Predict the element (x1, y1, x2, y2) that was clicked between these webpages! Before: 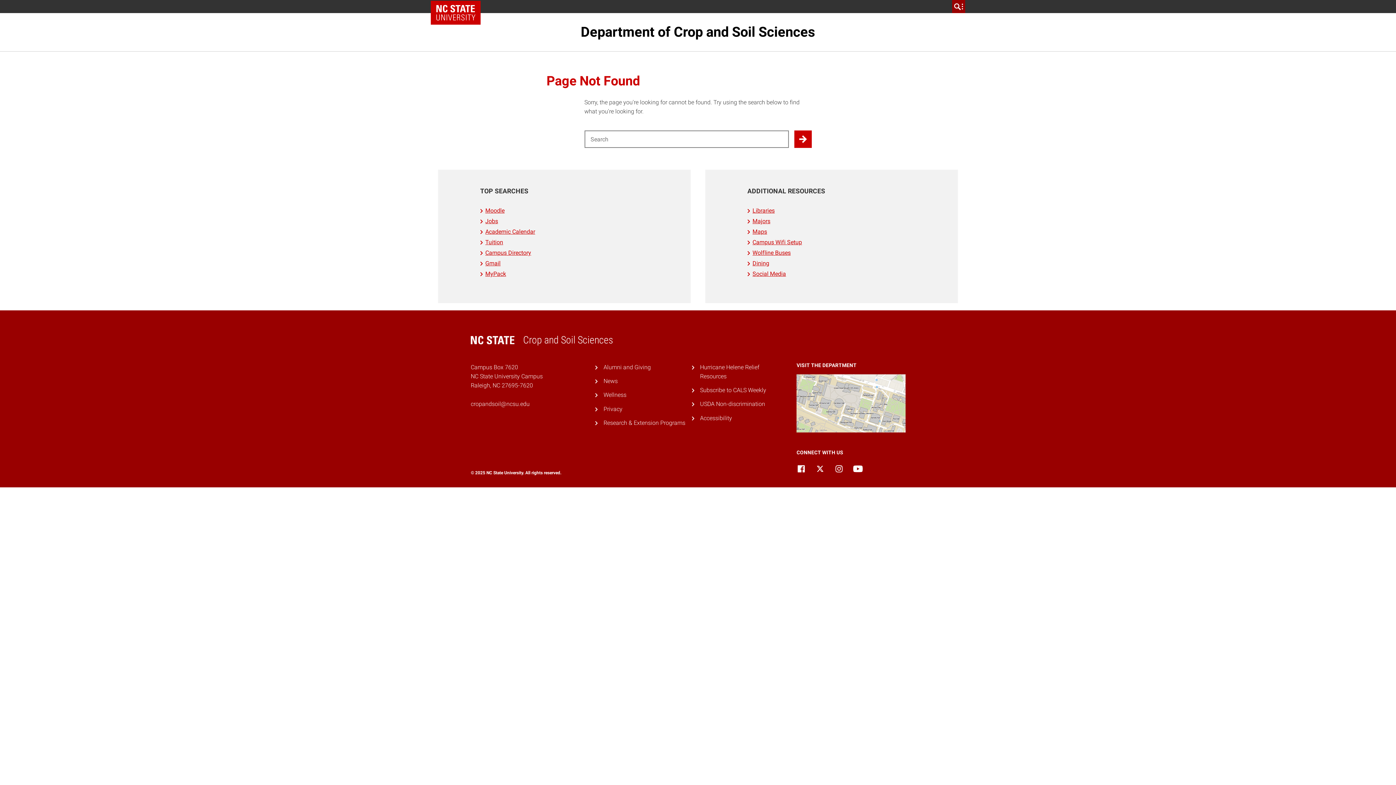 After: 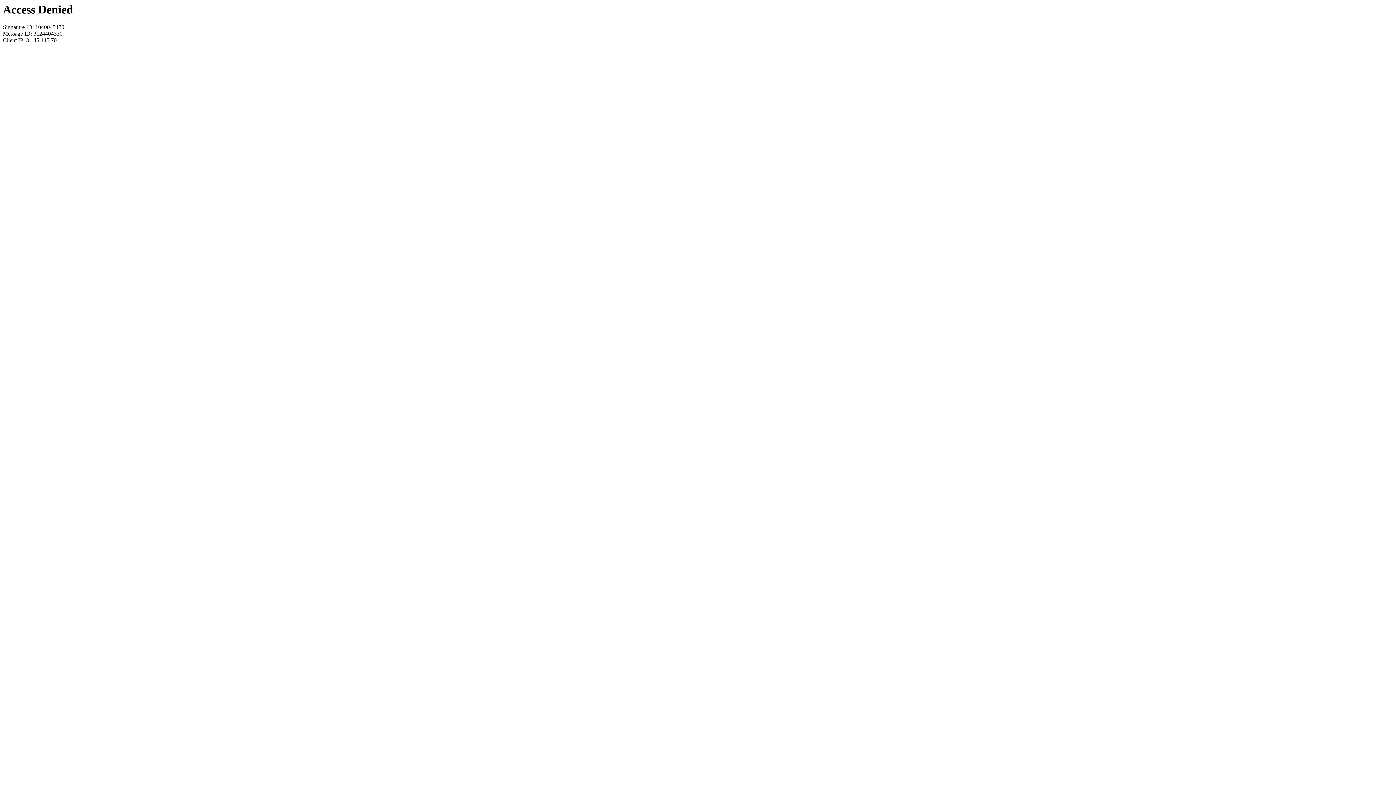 Action: label: Campus Wifi Setup bbox: (752, 238, 802, 245)